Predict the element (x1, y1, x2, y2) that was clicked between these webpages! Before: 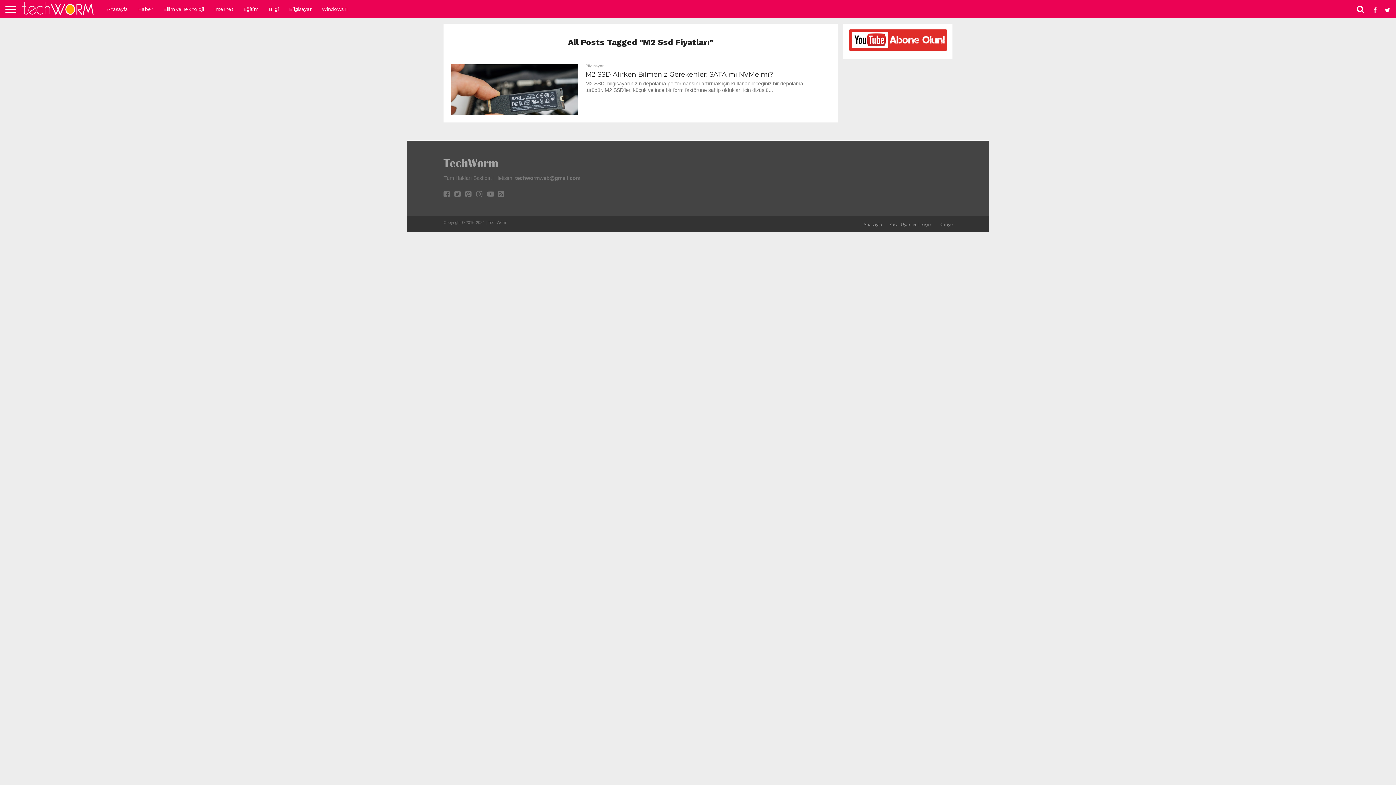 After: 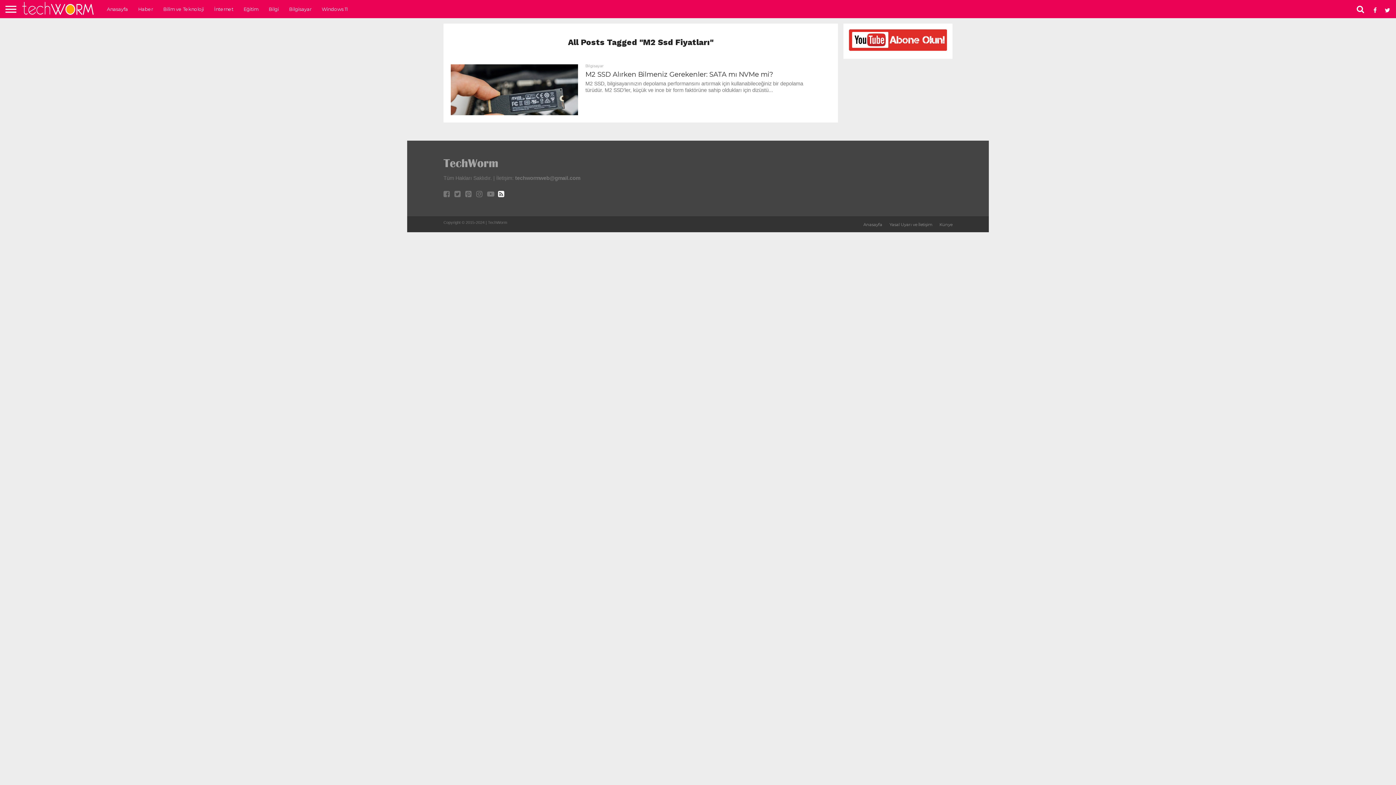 Action: bbox: (498, 192, 504, 197)